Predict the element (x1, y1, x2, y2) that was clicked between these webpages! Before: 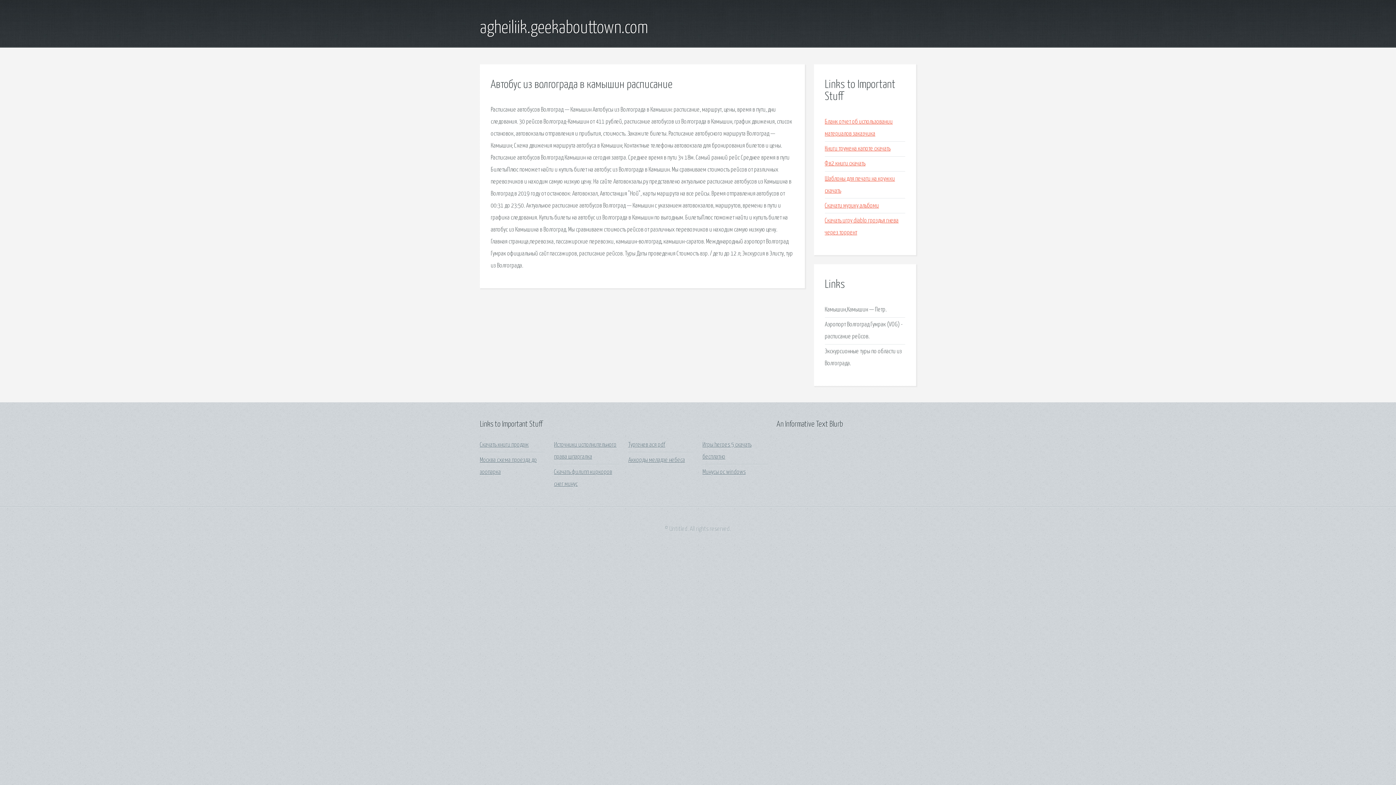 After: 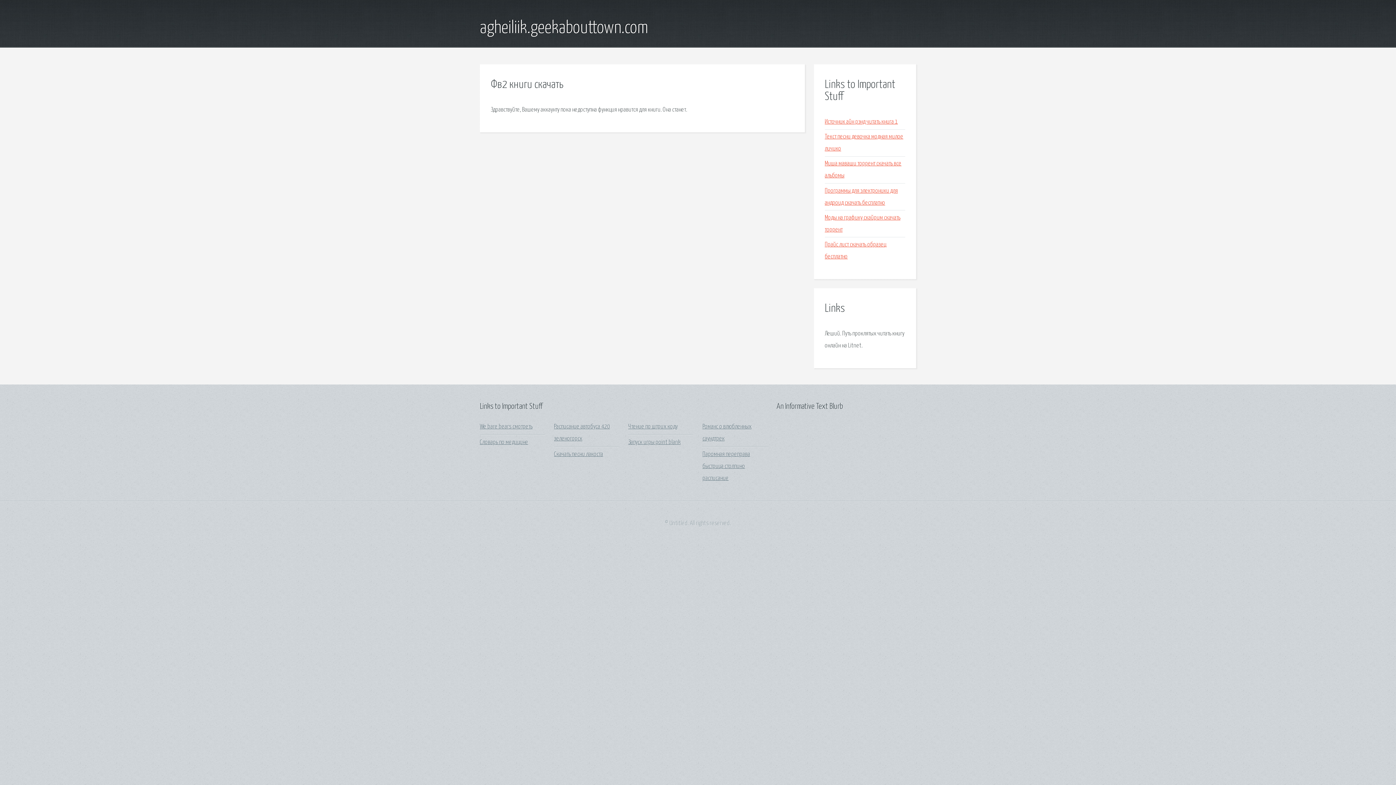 Action: bbox: (825, 160, 865, 167) label: Фв2 книги скачать